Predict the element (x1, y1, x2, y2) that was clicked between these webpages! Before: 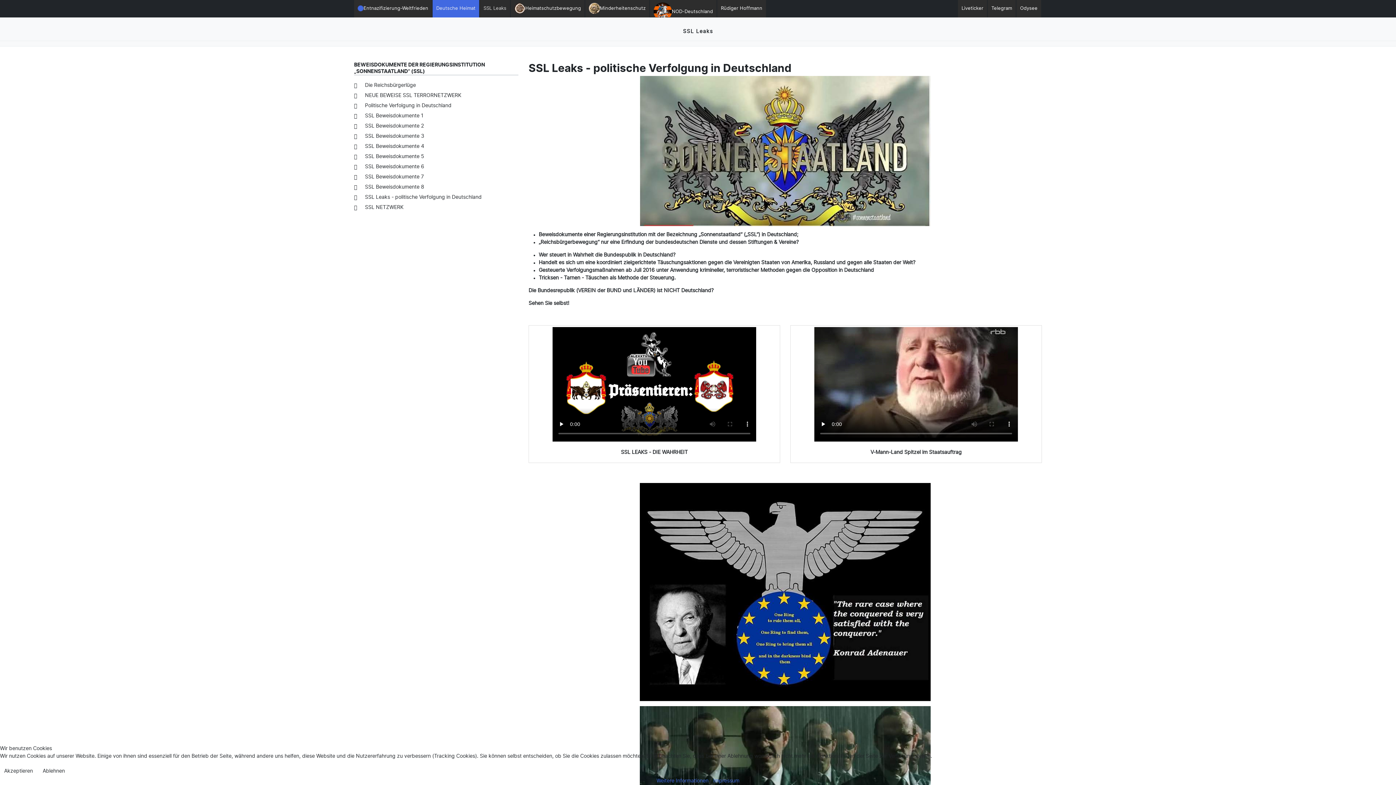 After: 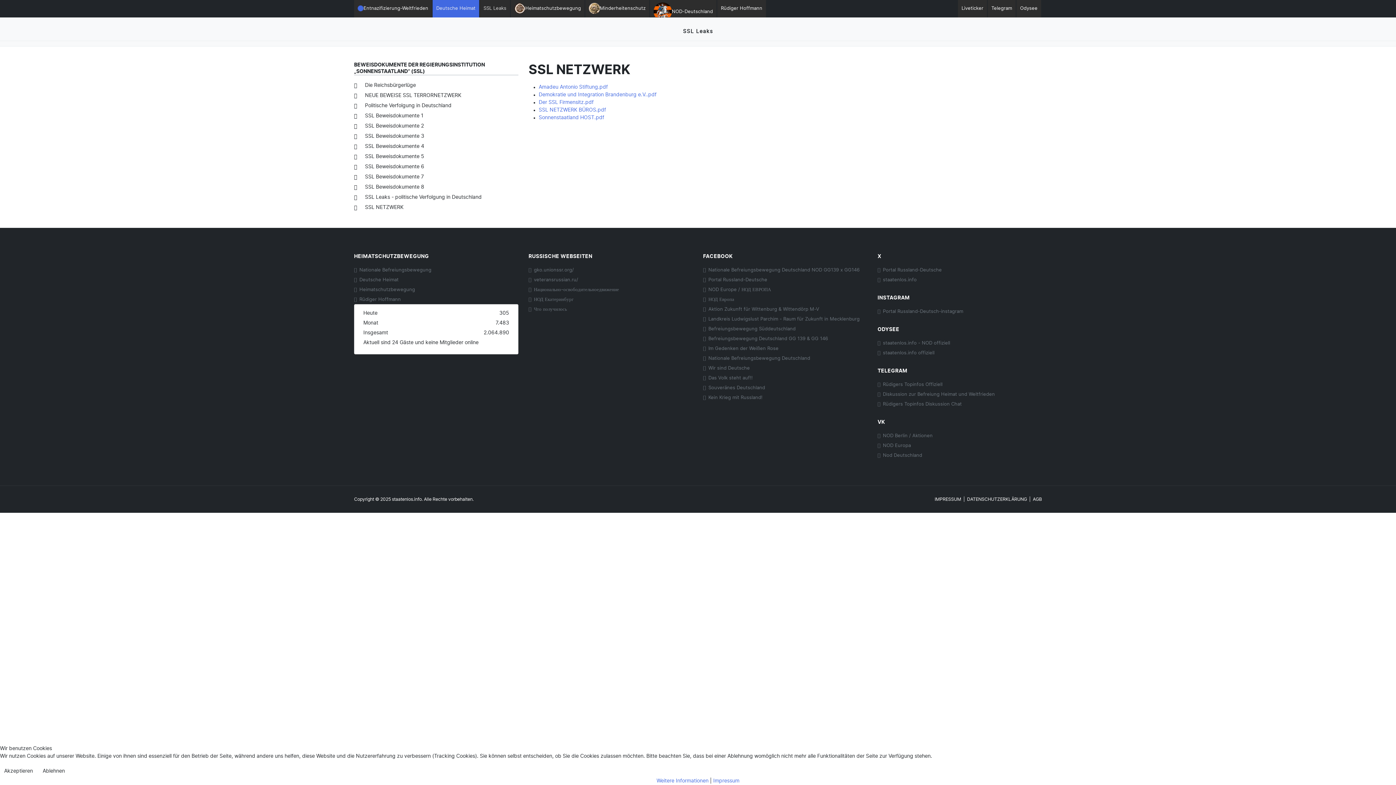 Action: label: SSL NETZWERK bbox: (354, 202, 518, 212)